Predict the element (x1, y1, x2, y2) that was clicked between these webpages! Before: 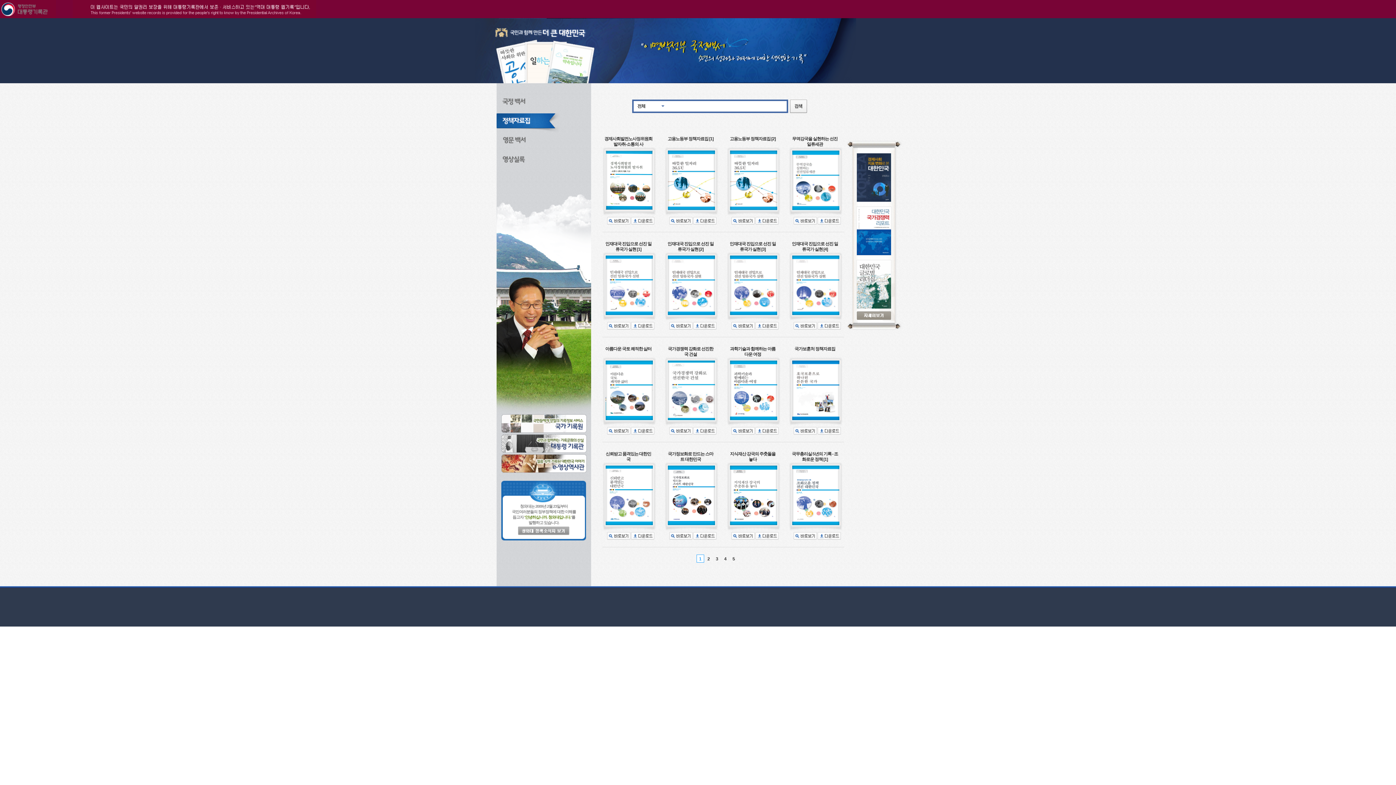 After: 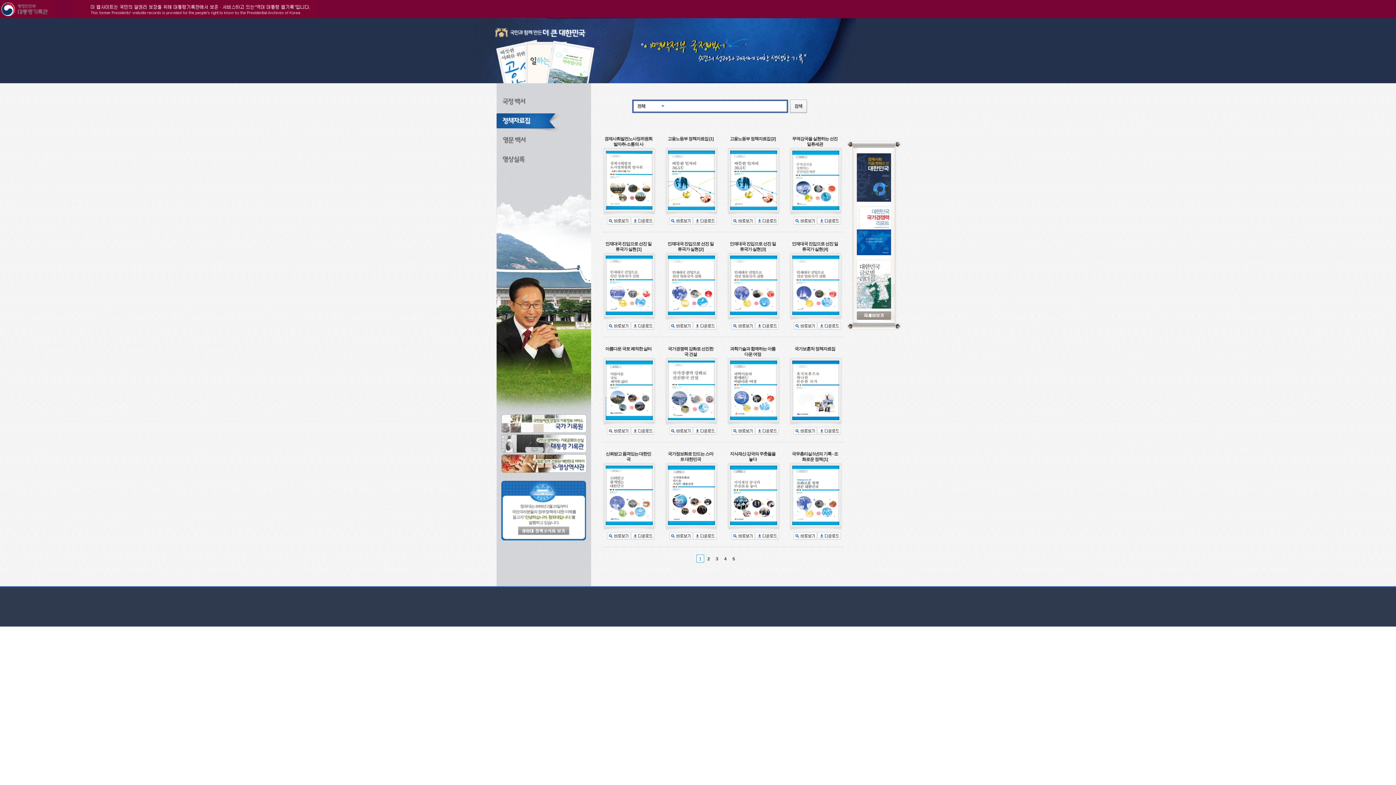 Action: label: 1 bbox: (696, 554, 704, 562)